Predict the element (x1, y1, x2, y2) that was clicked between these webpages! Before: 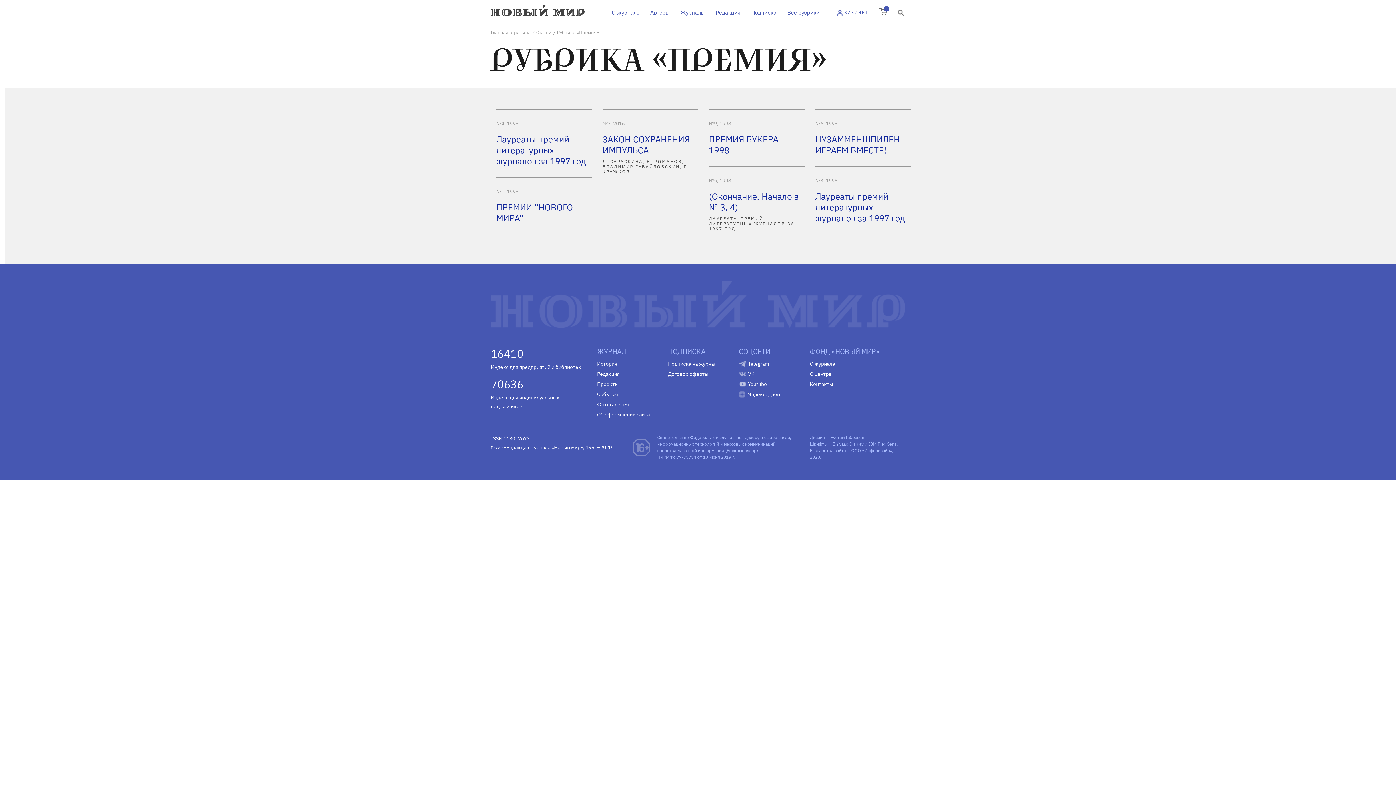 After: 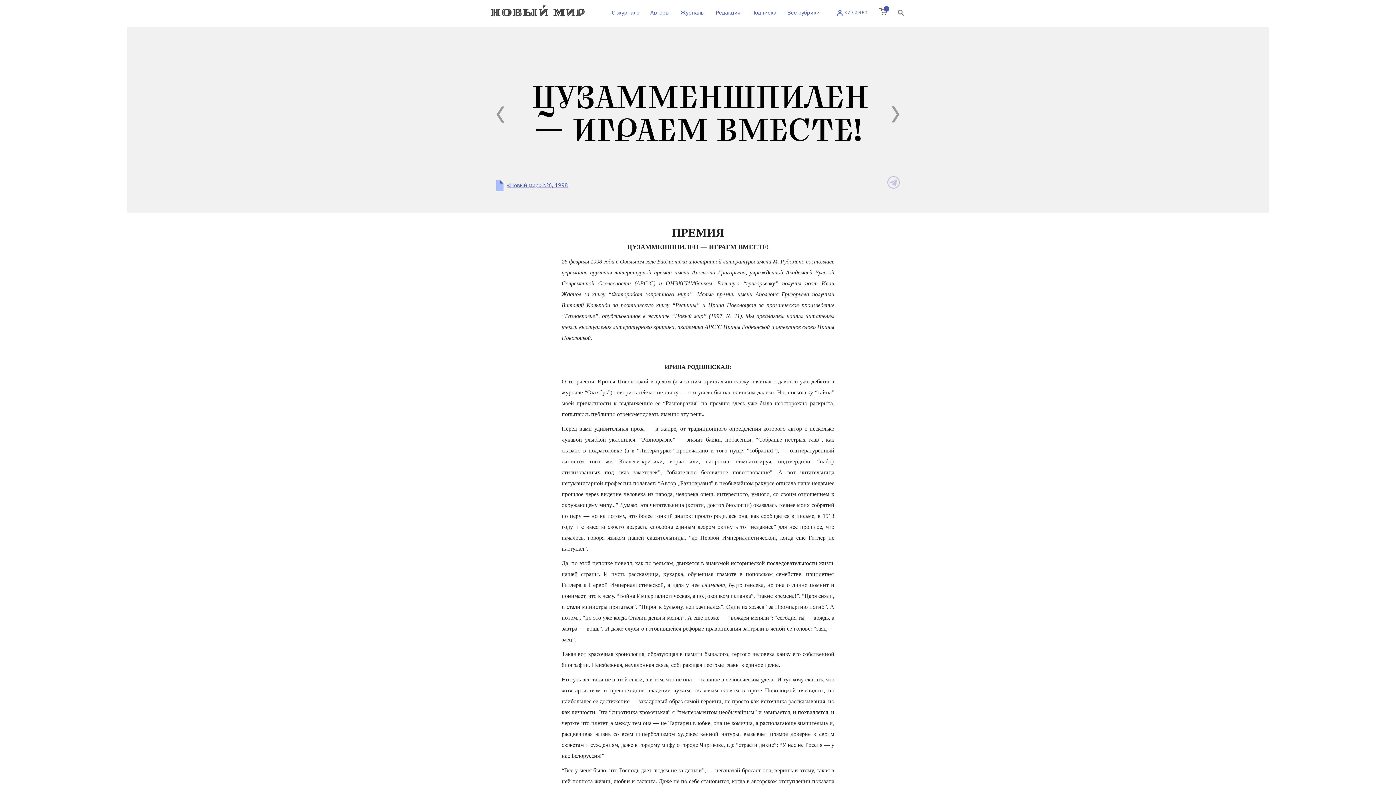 Action: bbox: (815, 133, 909, 155) label: ЦУЗАММЕНШПИЛЕН — ИГРАЕМ ВМЕСТЕ!